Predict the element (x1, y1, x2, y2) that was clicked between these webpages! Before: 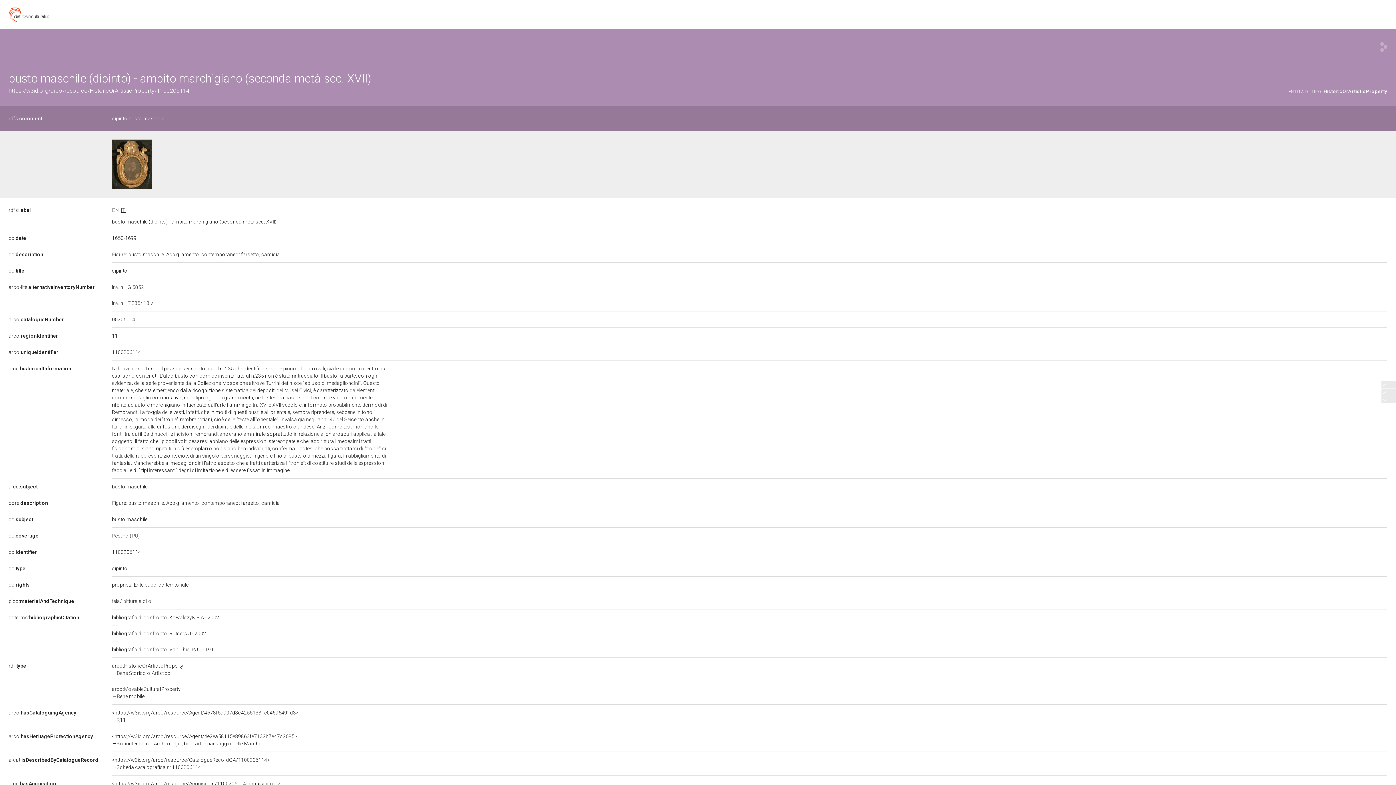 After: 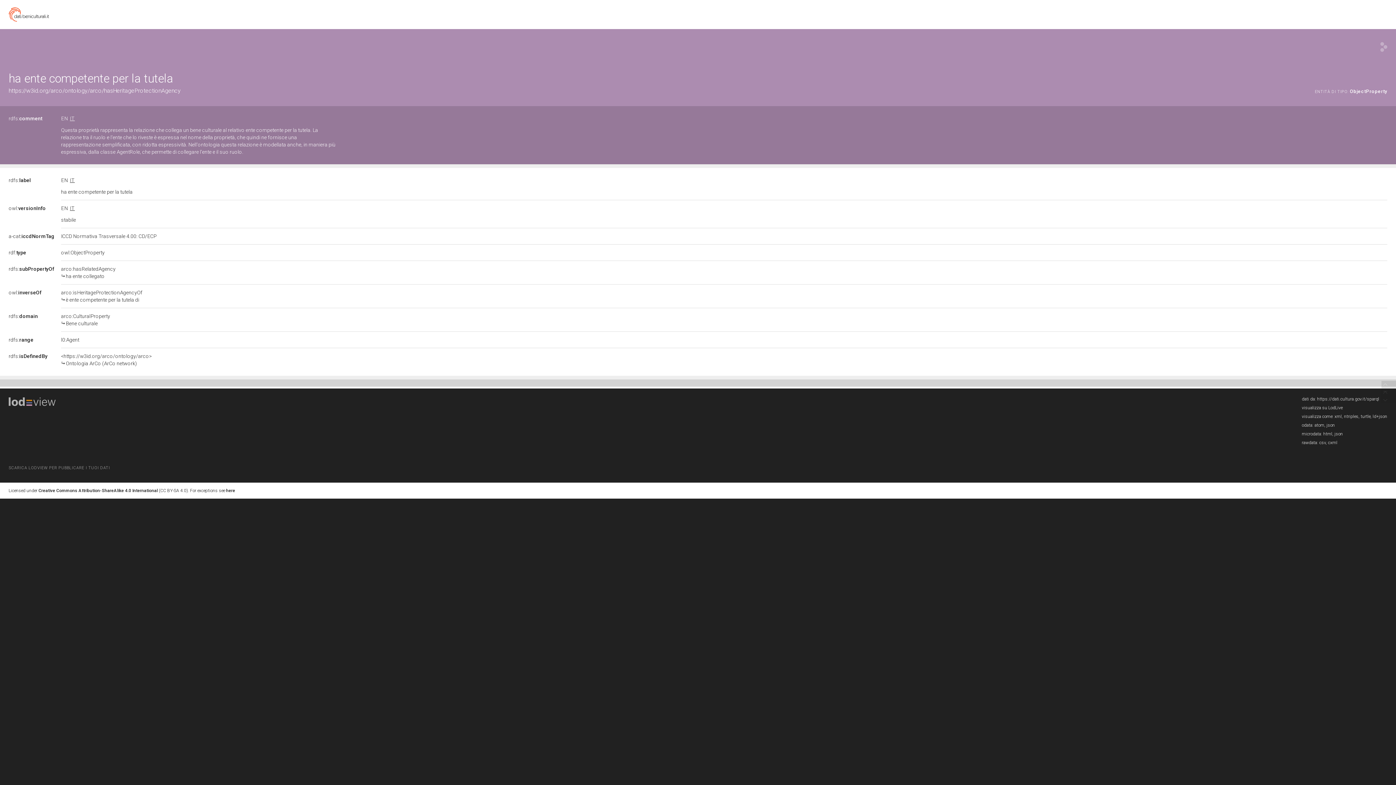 Action: bbox: (8, 733, 93, 739) label: arco:hasHeritageProtectionAgency